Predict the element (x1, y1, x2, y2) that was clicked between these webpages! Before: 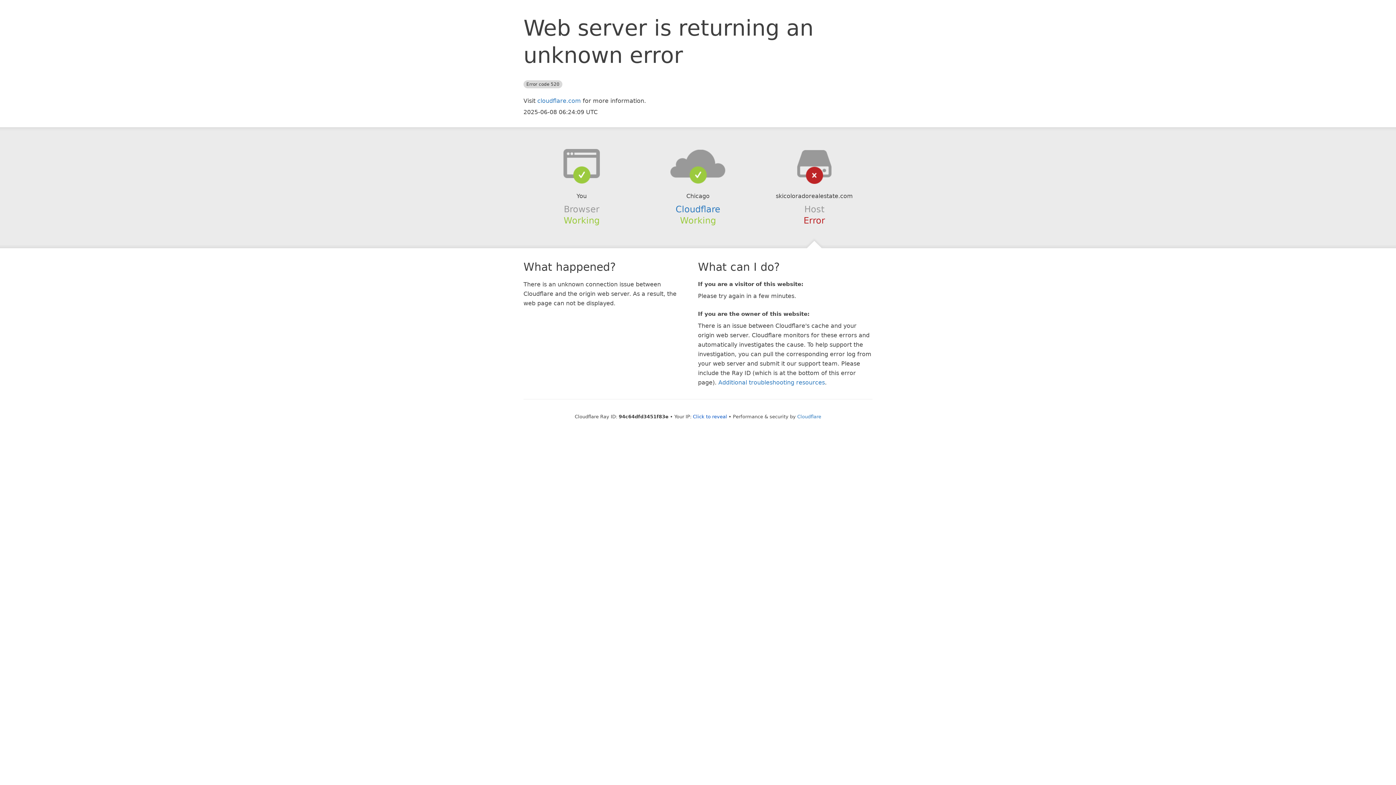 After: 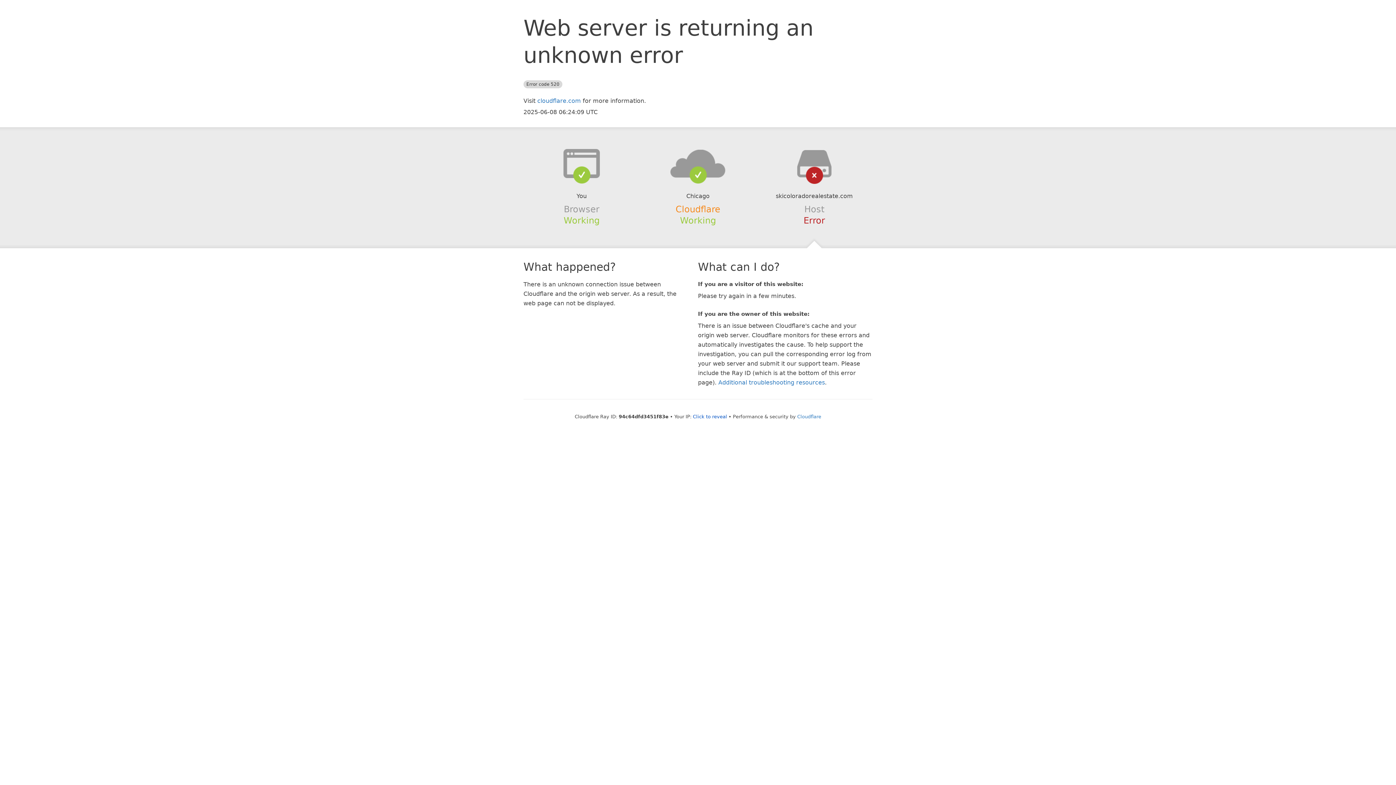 Action: label: Cloudflare bbox: (675, 204, 720, 214)